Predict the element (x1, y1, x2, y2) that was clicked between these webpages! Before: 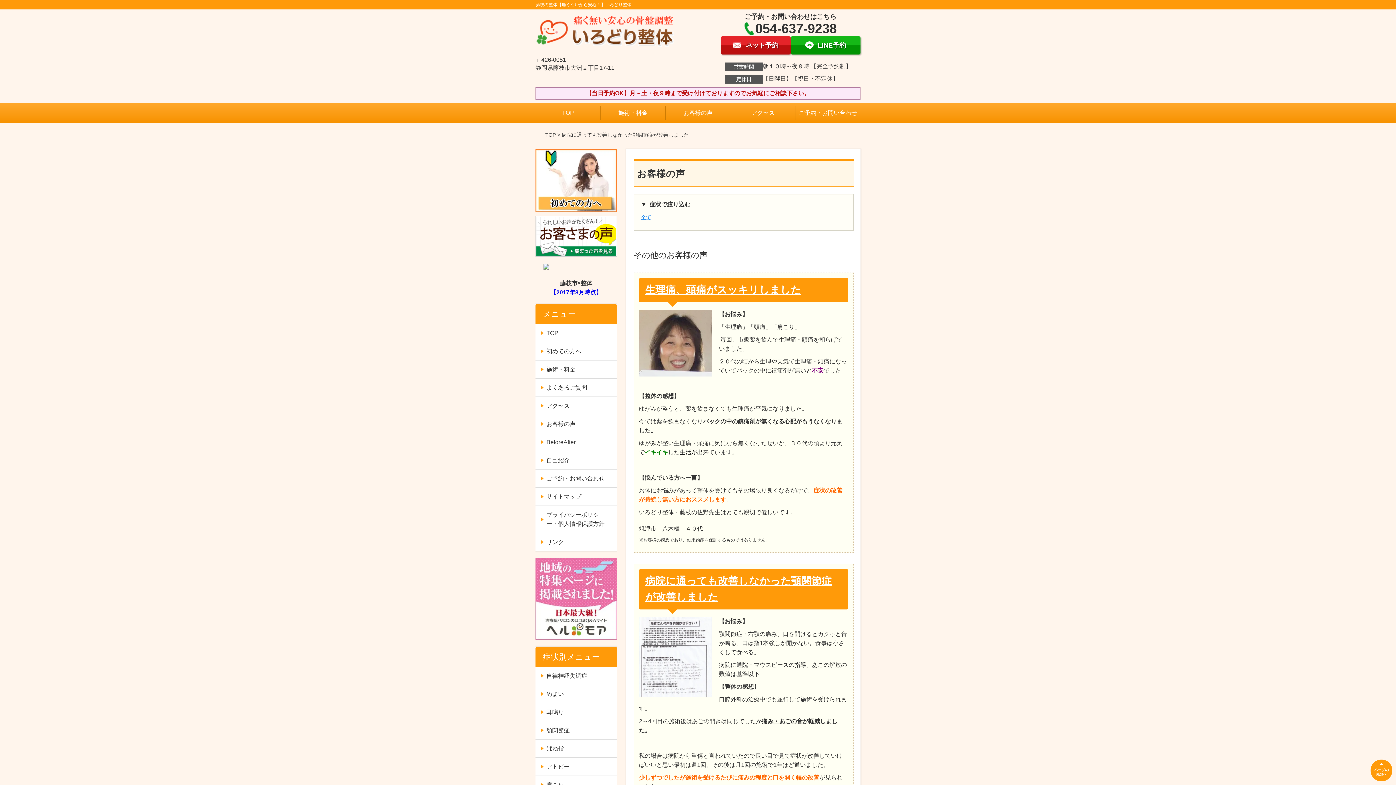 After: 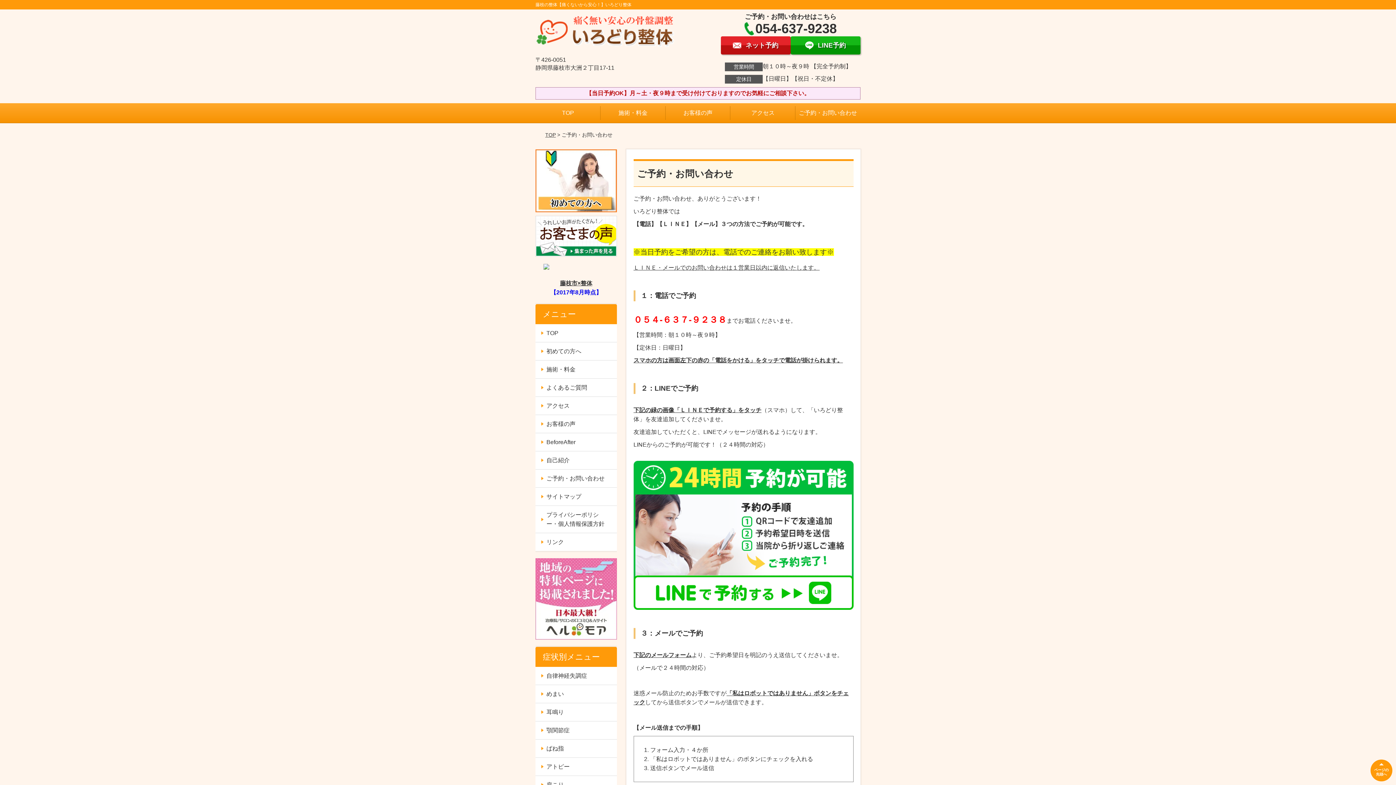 Action: bbox: (795, 103, 860, 122) label: ご予約・お問い合わせ